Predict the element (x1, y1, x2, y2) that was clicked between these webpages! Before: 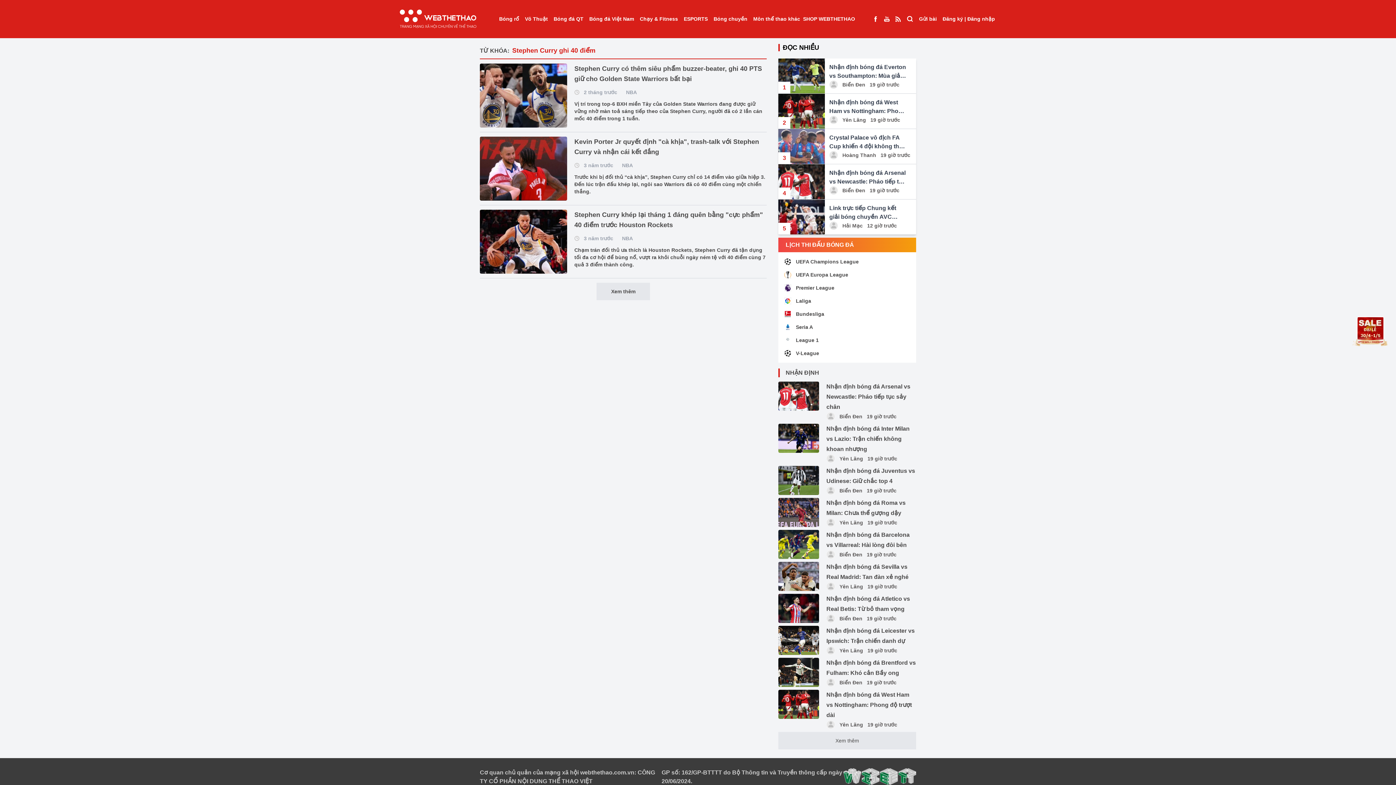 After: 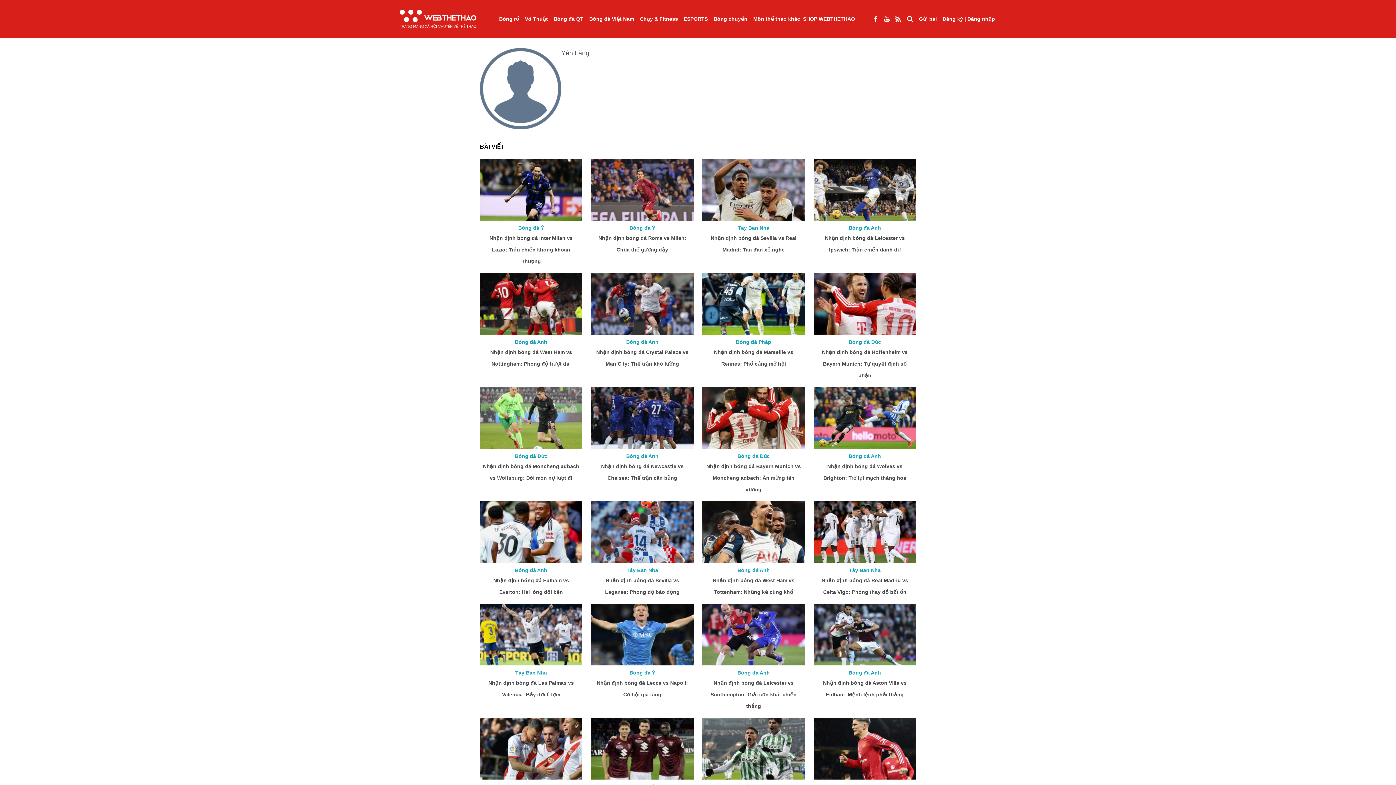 Action: label: Yên Lãng  bbox: (839, 583, 867, 589)